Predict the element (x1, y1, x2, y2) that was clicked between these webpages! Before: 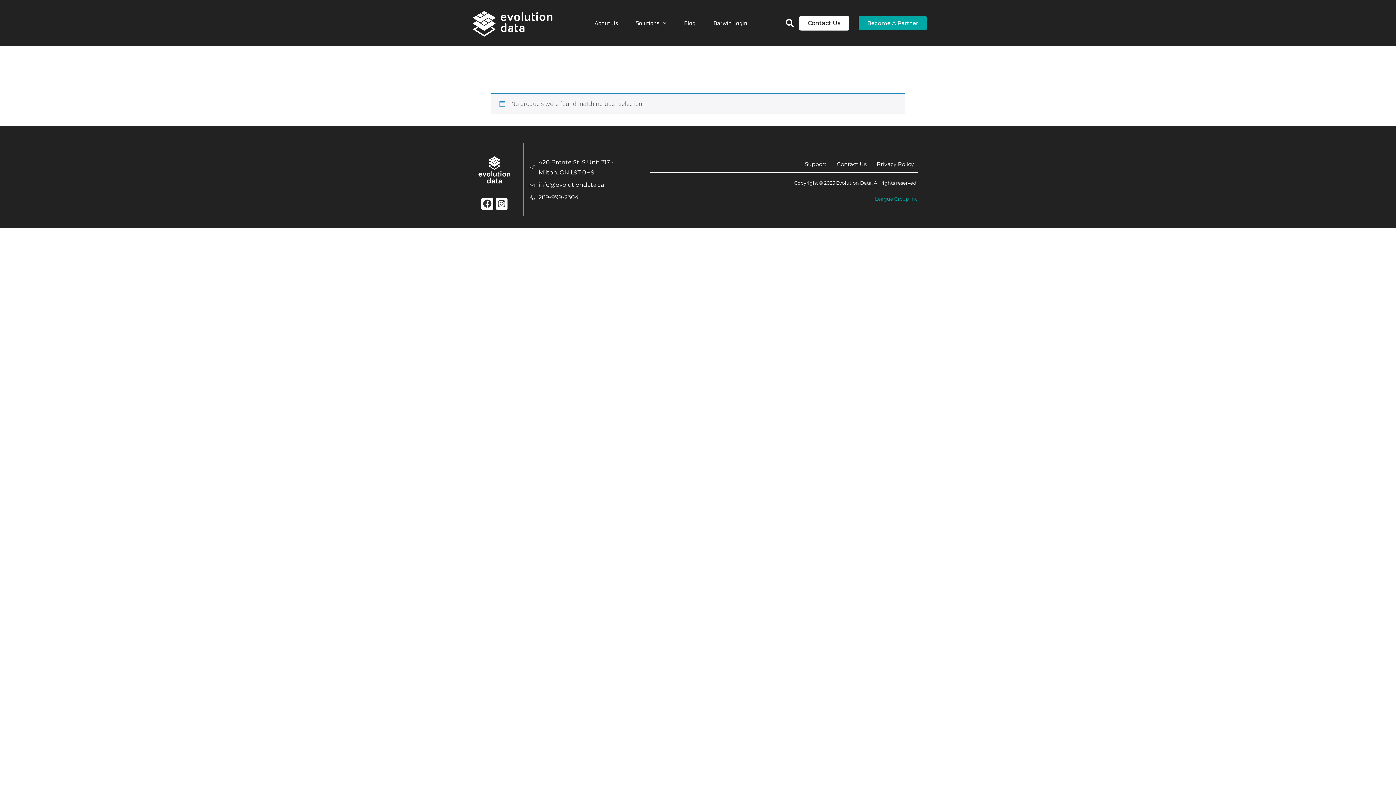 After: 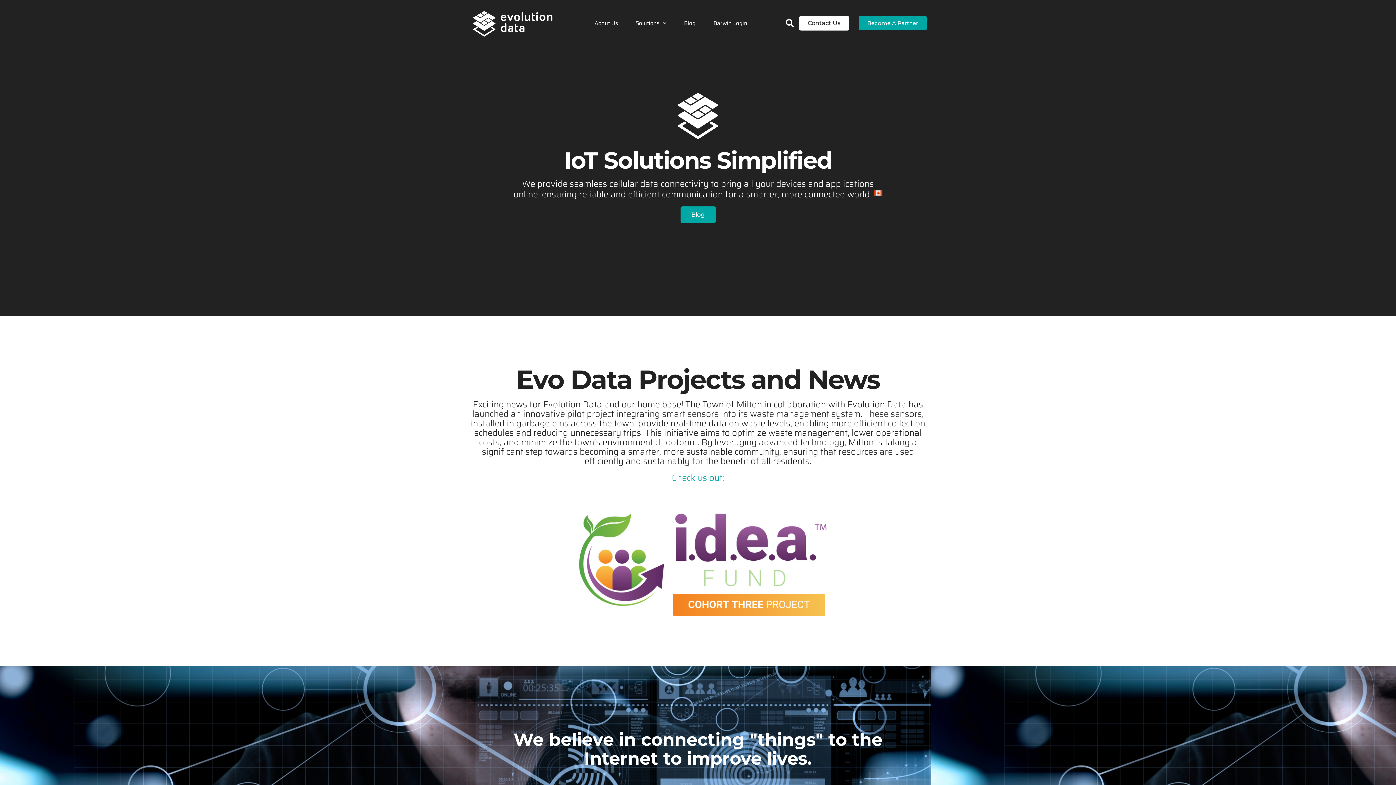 Action: label: Home bbox: (490, 45, 506, 54)